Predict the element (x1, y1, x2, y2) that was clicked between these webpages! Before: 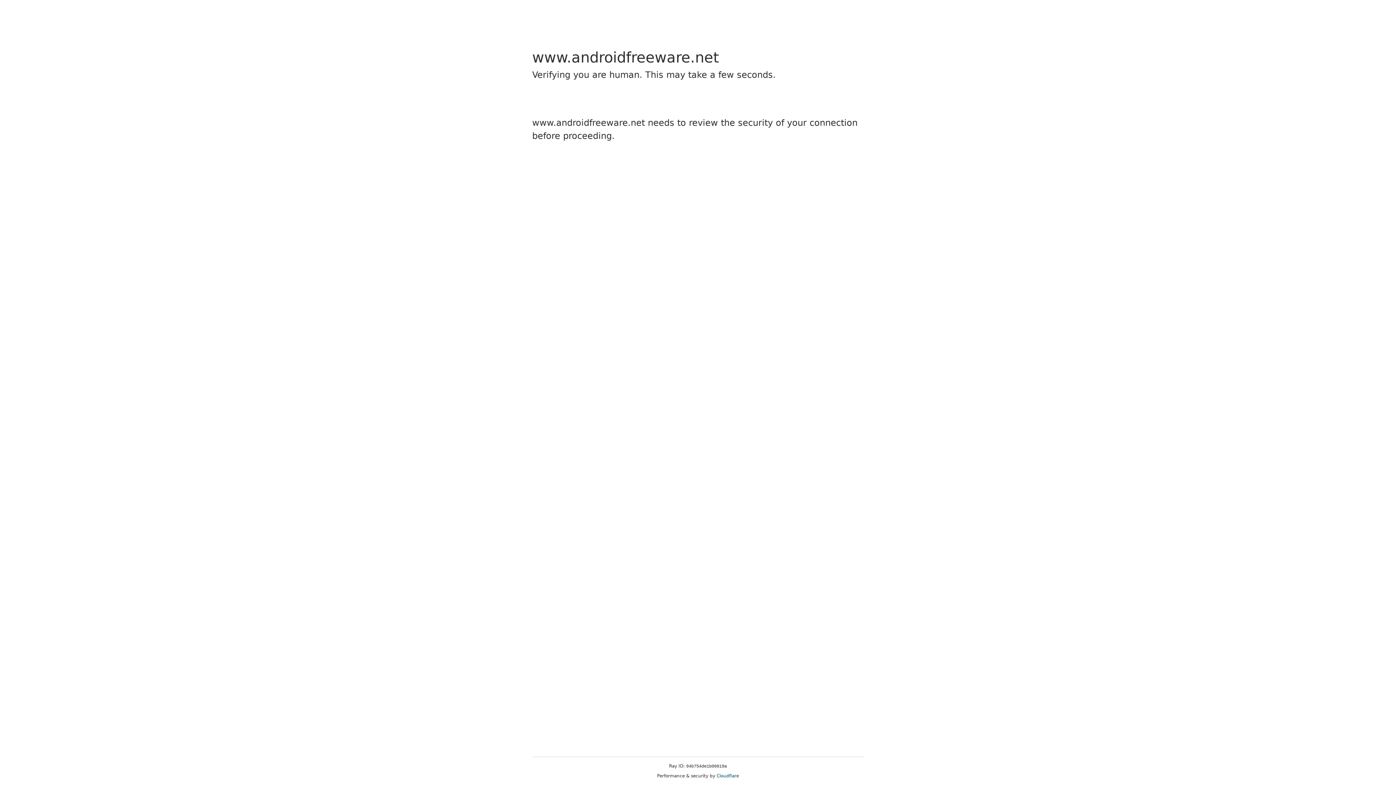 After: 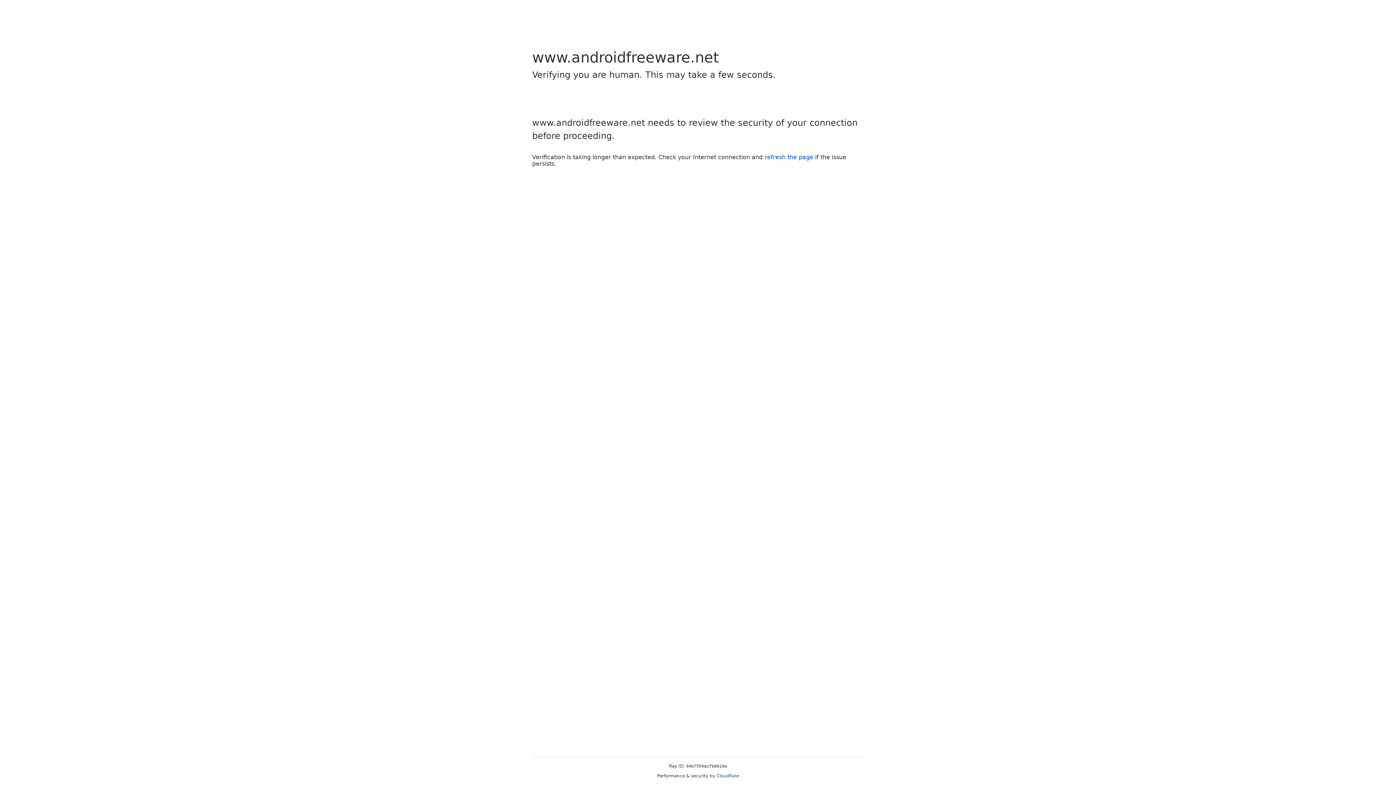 Action: label: Cloudflare bbox: (716, 773, 739, 778)